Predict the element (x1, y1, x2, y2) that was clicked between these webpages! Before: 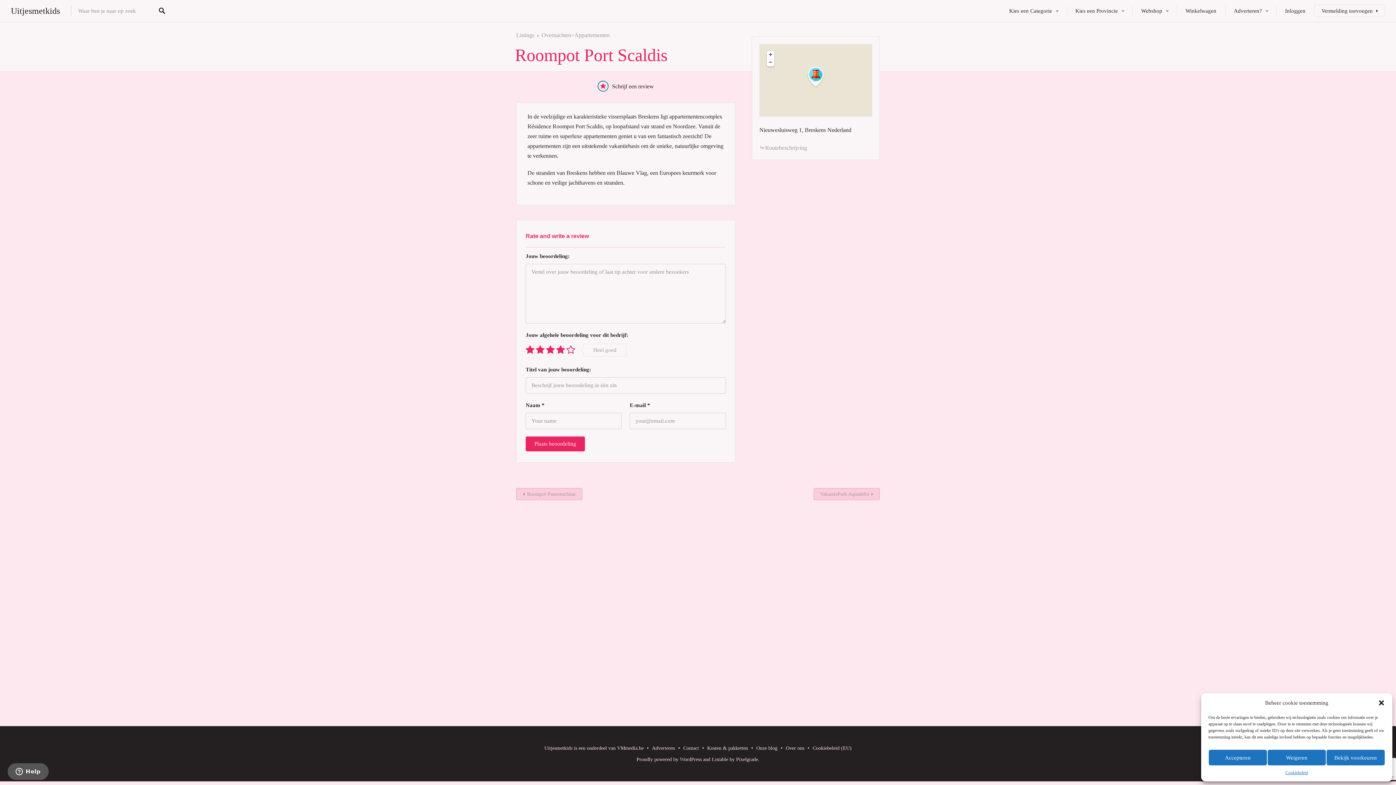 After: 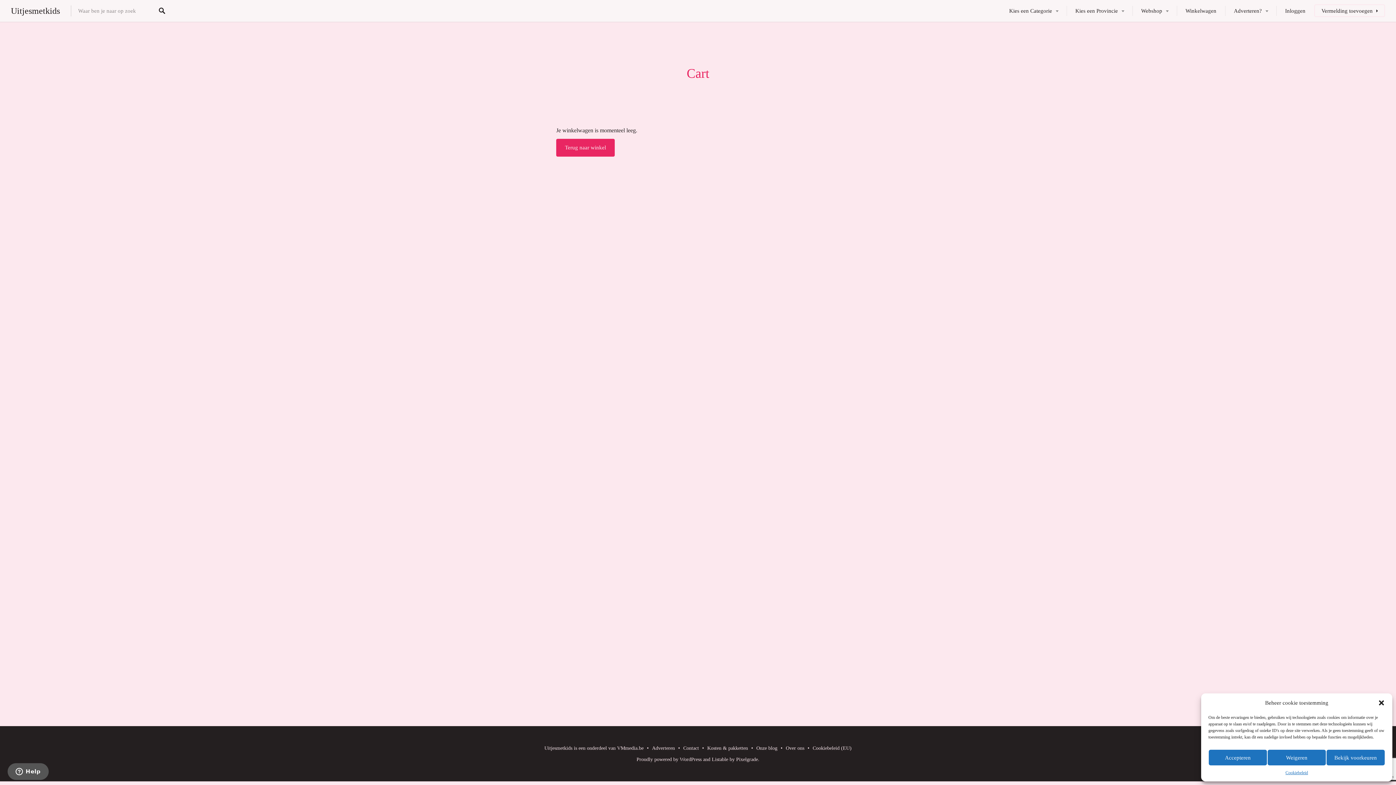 Action: label: Winkelwagen bbox: (1177, 0, 1225, 21)